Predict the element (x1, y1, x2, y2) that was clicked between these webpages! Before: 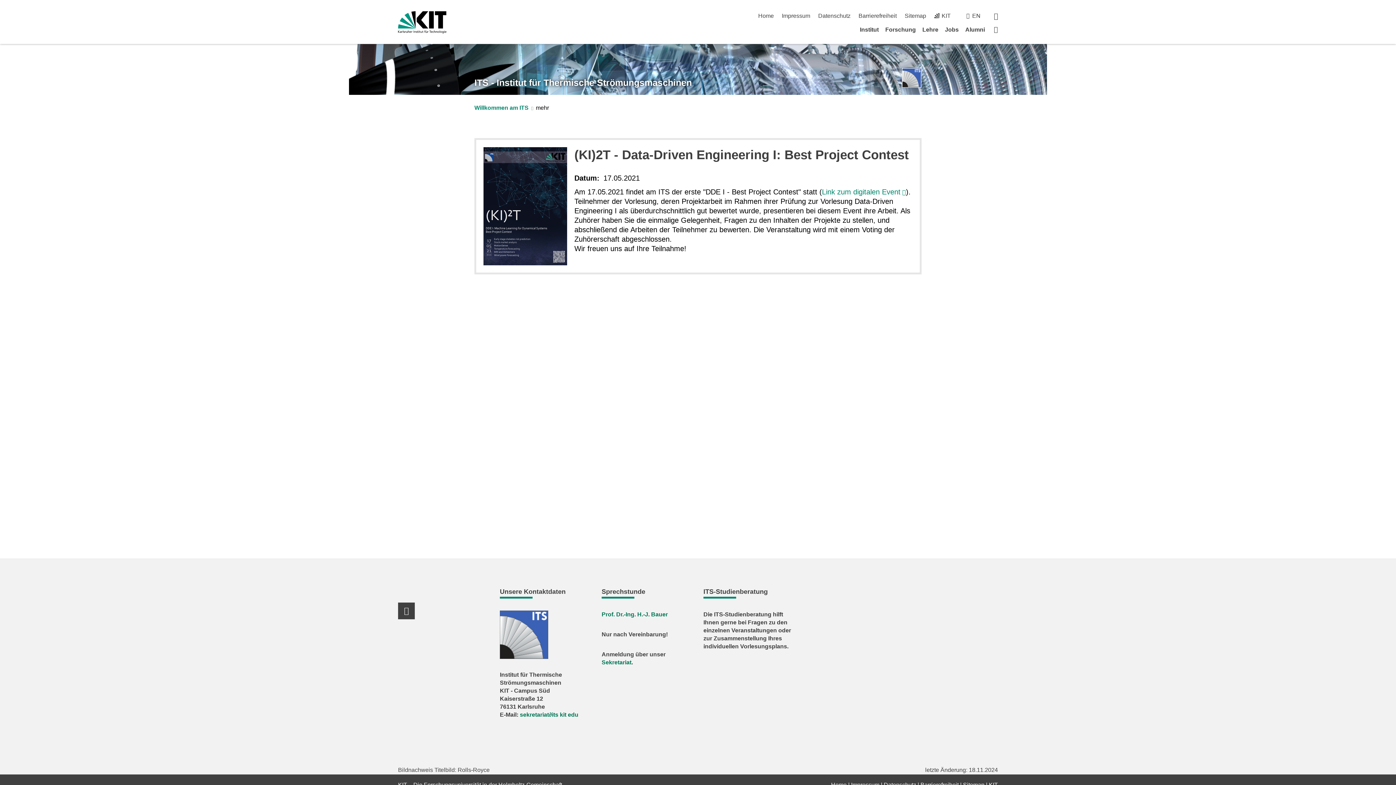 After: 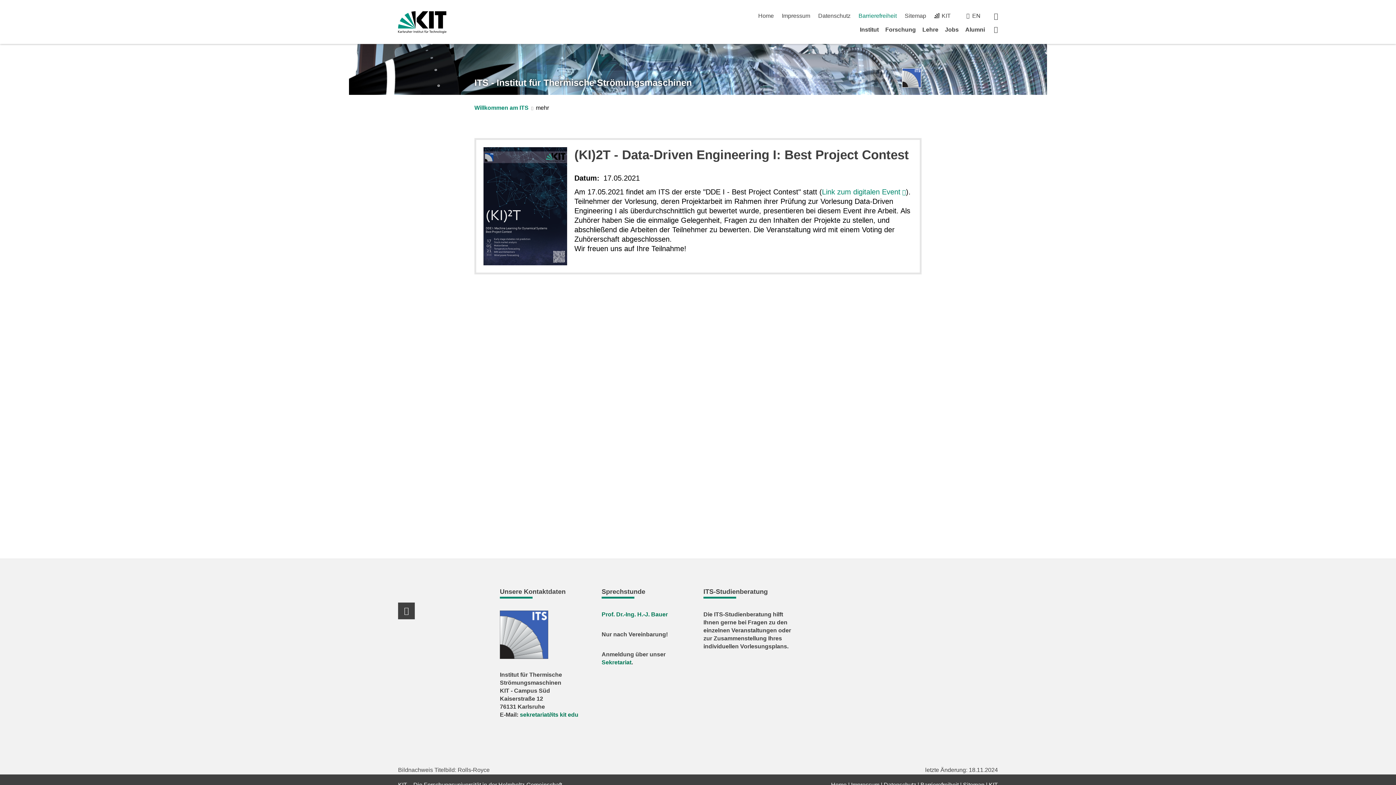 Action: label: Barrierefreiheit bbox: (858, 12, 896, 18)